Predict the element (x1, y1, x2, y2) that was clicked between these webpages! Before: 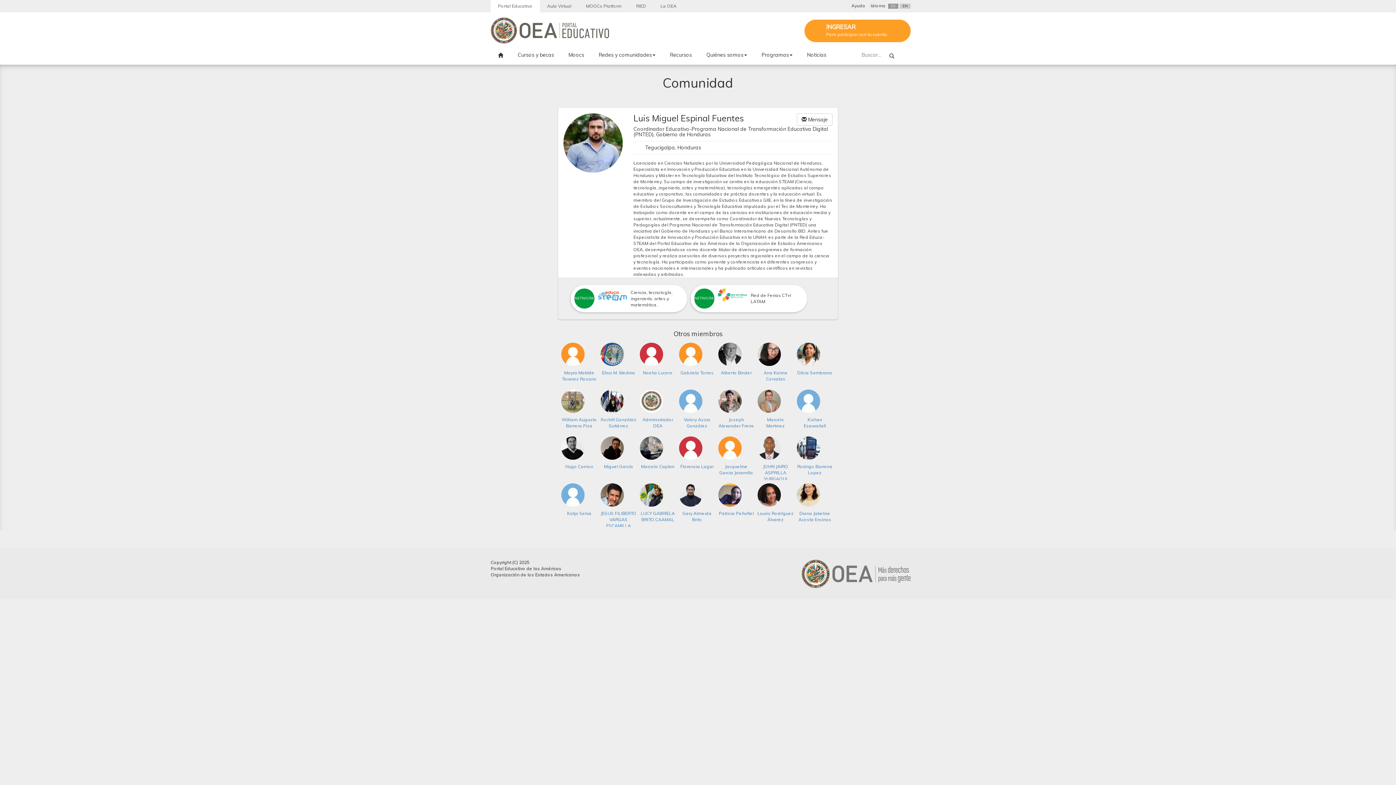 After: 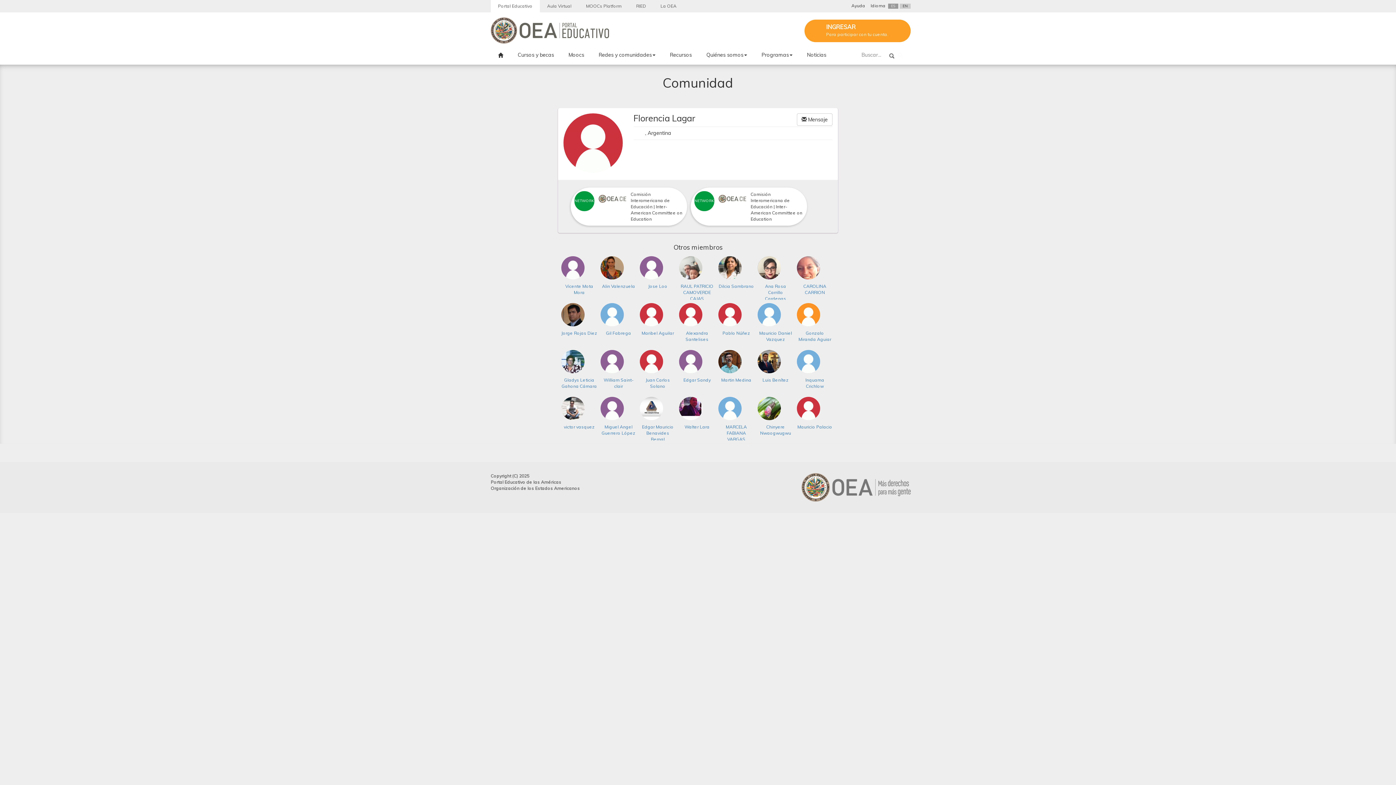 Action: bbox: (679, 436, 715, 460)